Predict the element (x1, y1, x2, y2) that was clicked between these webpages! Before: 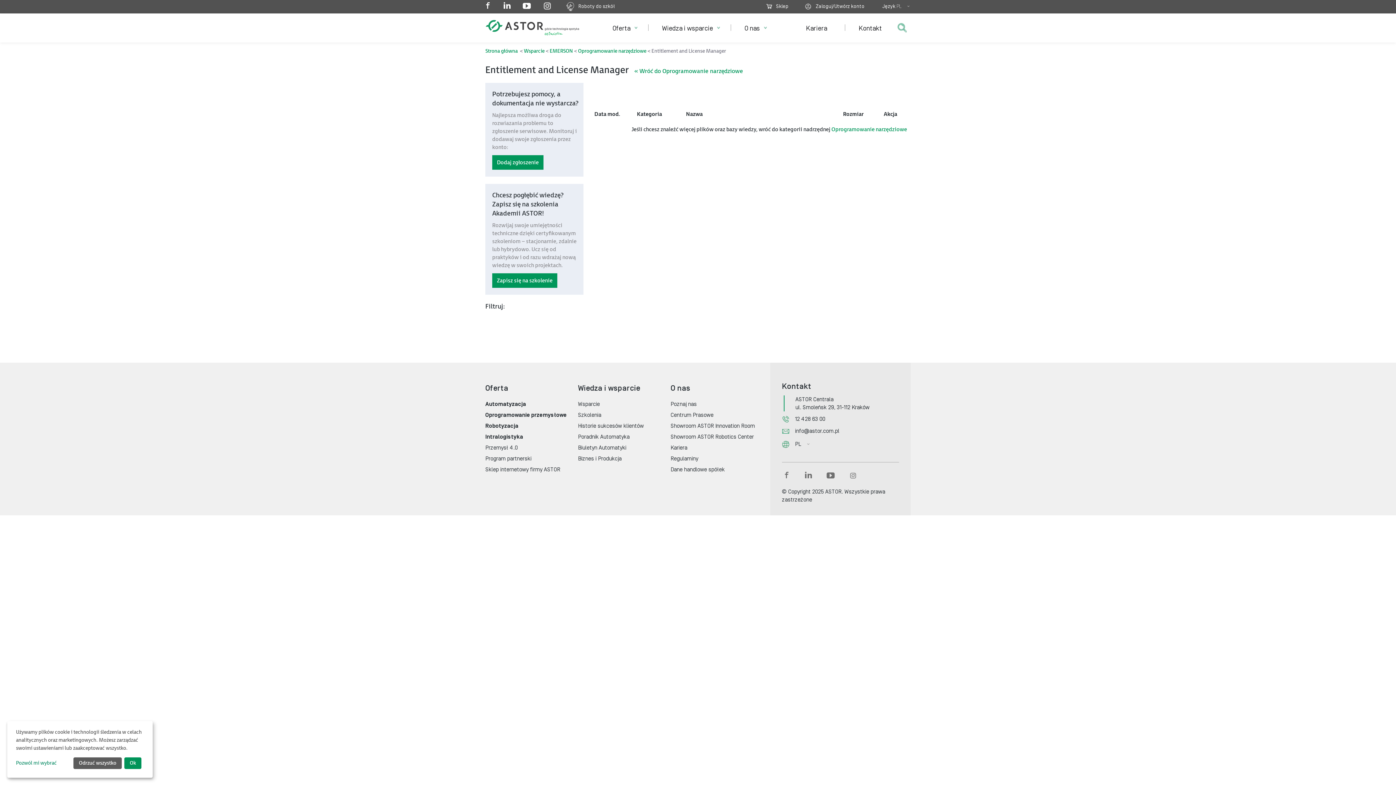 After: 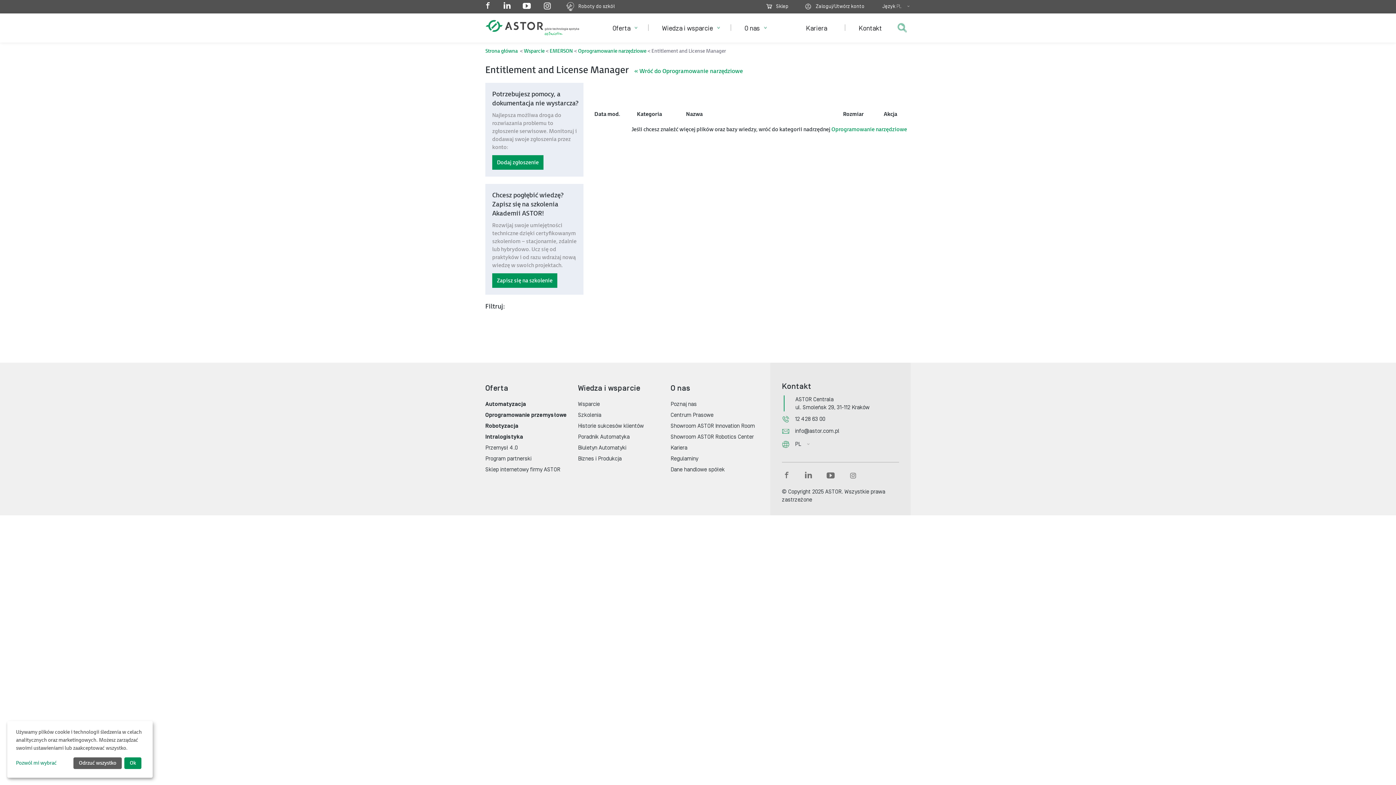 Action: bbox: (485, 381, 508, 395) label: Oferta